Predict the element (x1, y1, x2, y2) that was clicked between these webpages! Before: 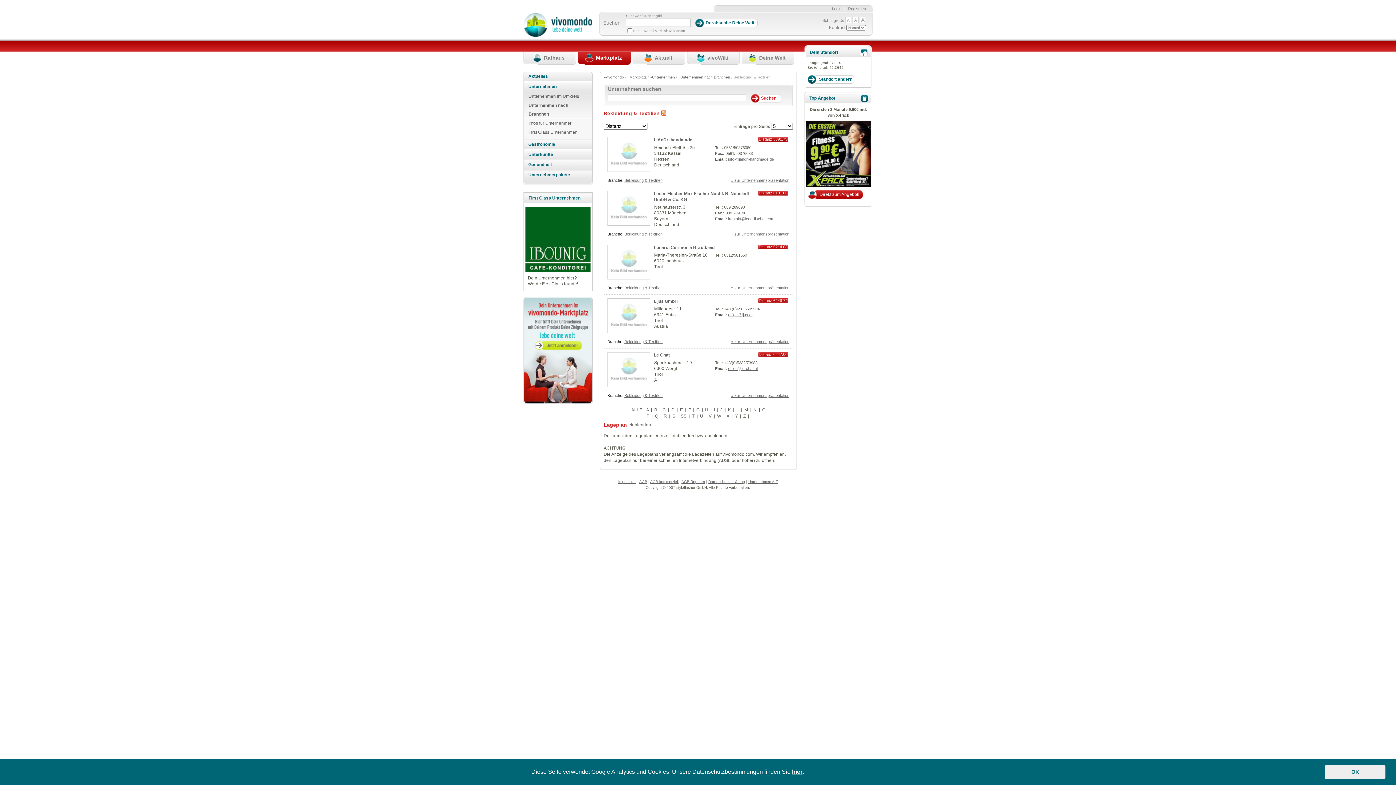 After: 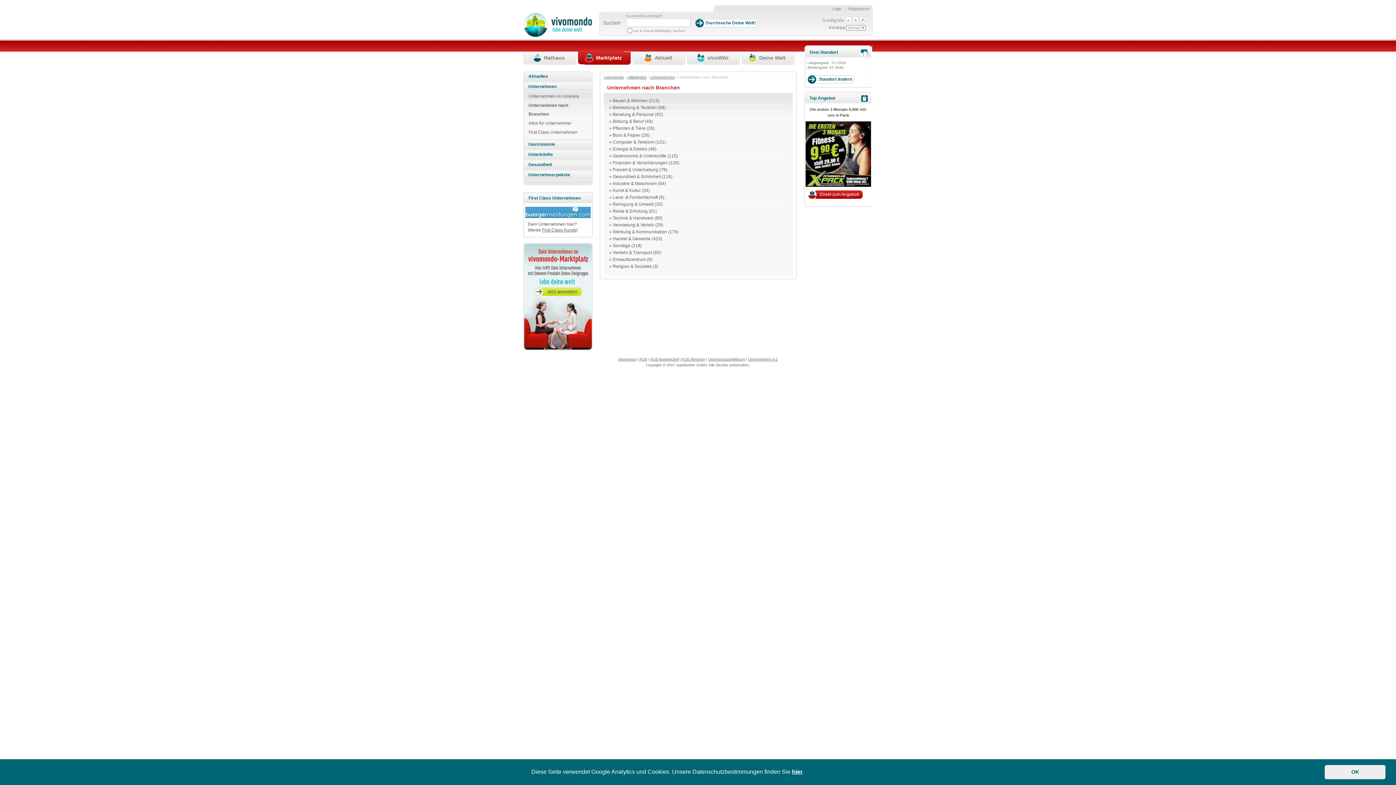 Action: label: »Unternehmen nach Branchen bbox: (678, 75, 730, 79)